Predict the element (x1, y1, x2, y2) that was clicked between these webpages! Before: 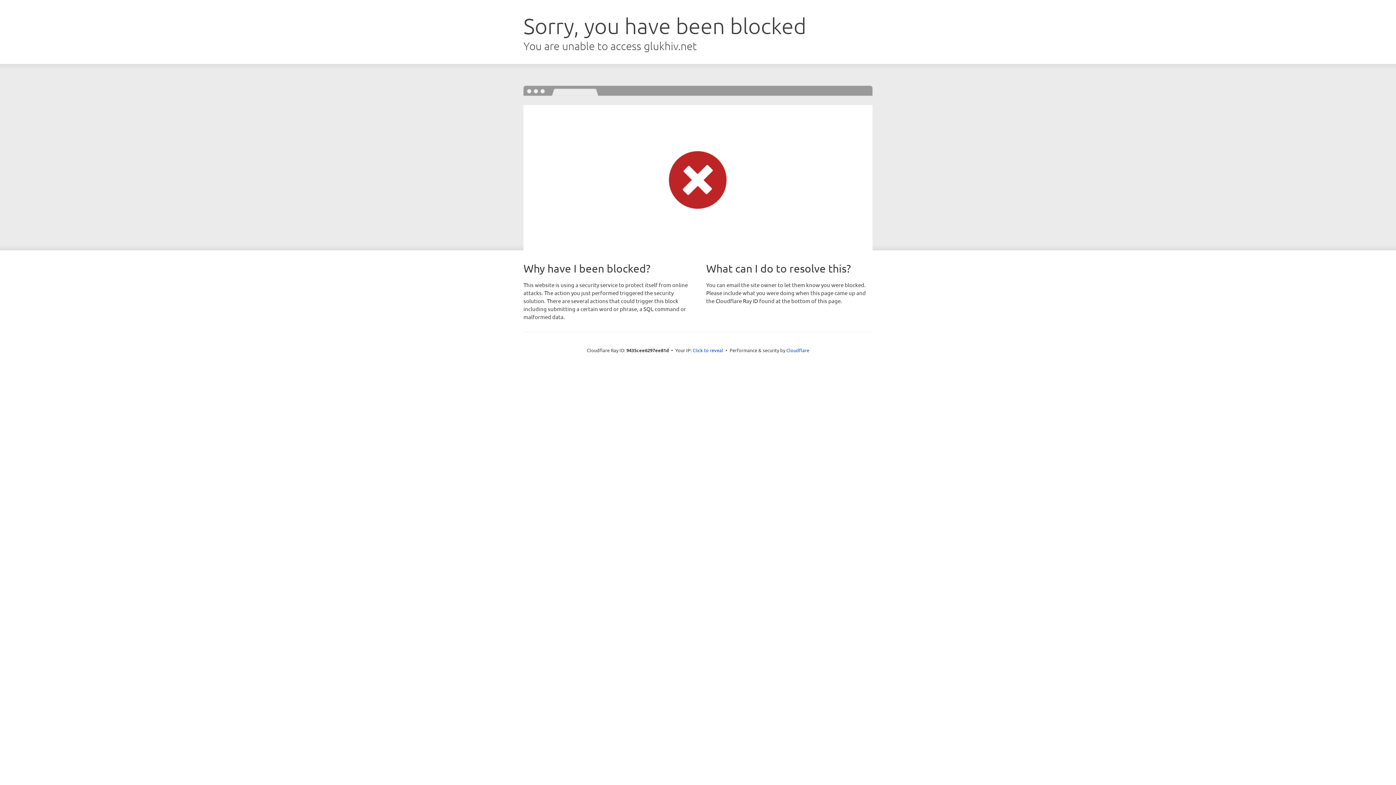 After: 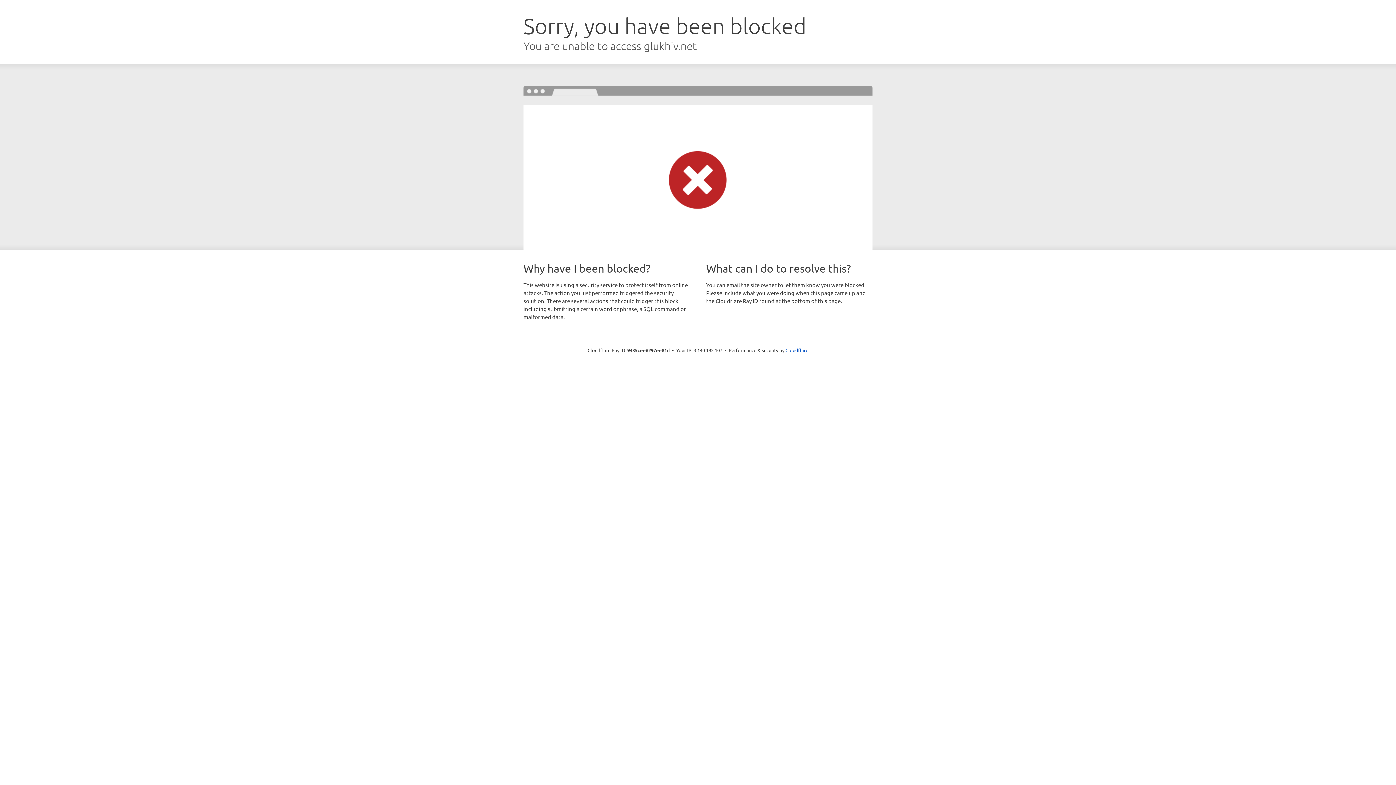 Action: bbox: (692, 346, 723, 353) label: Click to reveal